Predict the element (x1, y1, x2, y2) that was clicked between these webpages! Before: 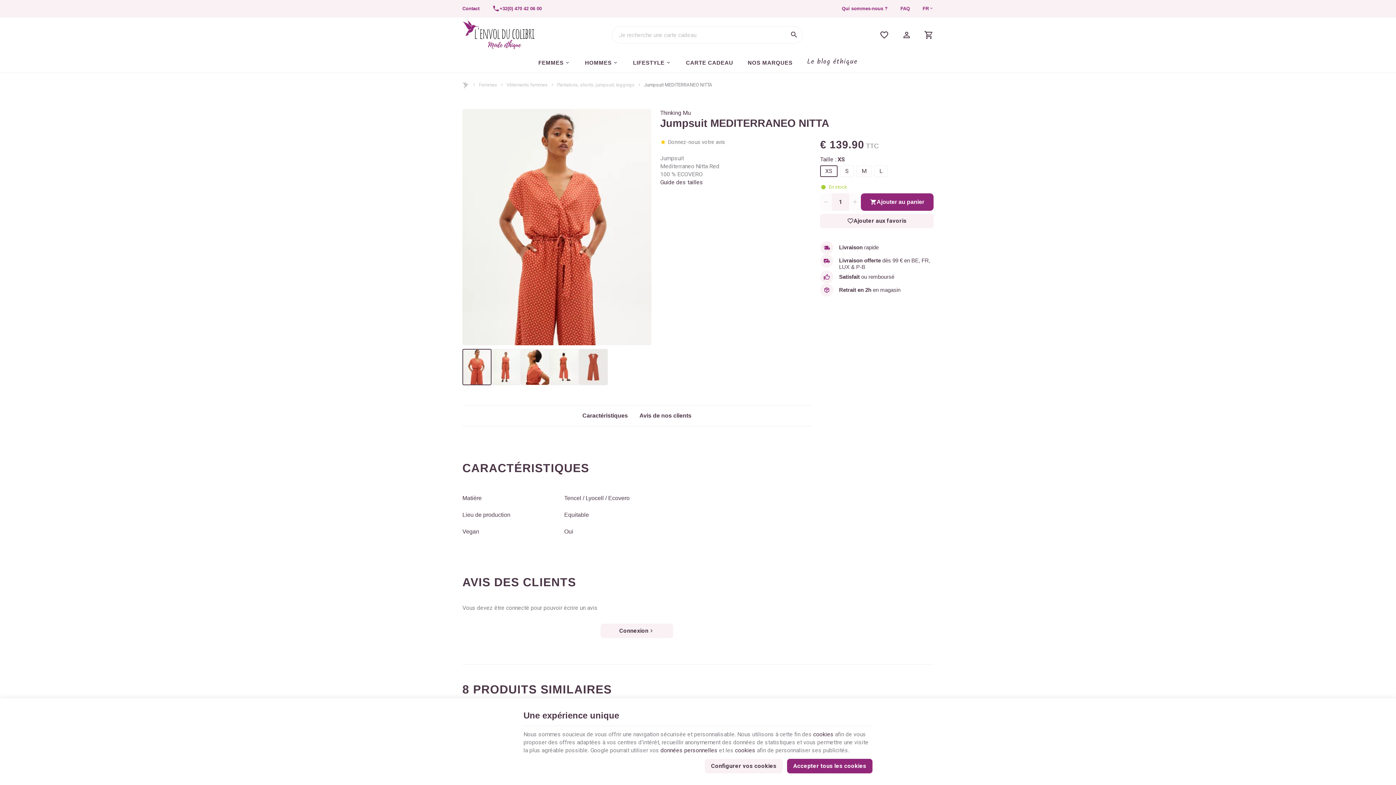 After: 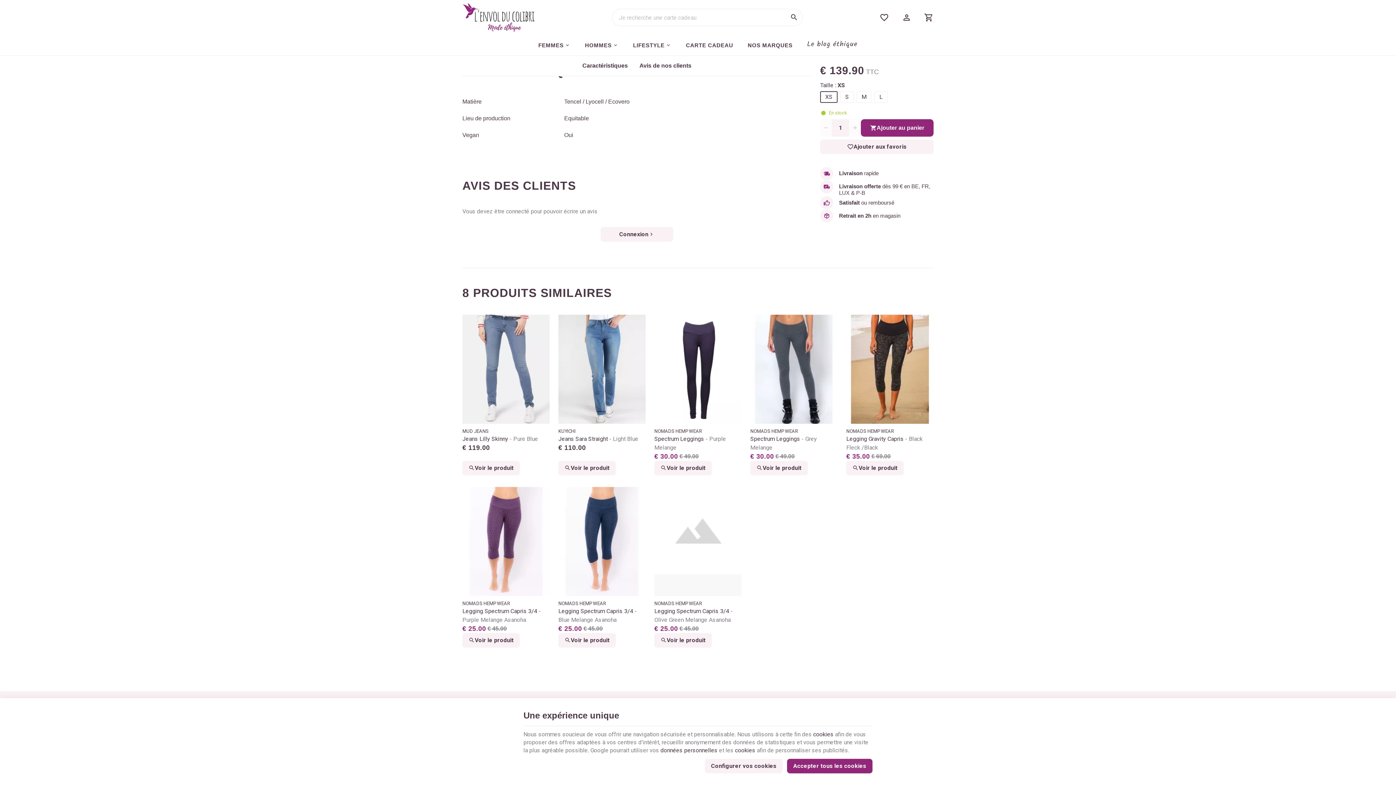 Action: label: Caractéristiques bbox: (576, 405, 633, 426)